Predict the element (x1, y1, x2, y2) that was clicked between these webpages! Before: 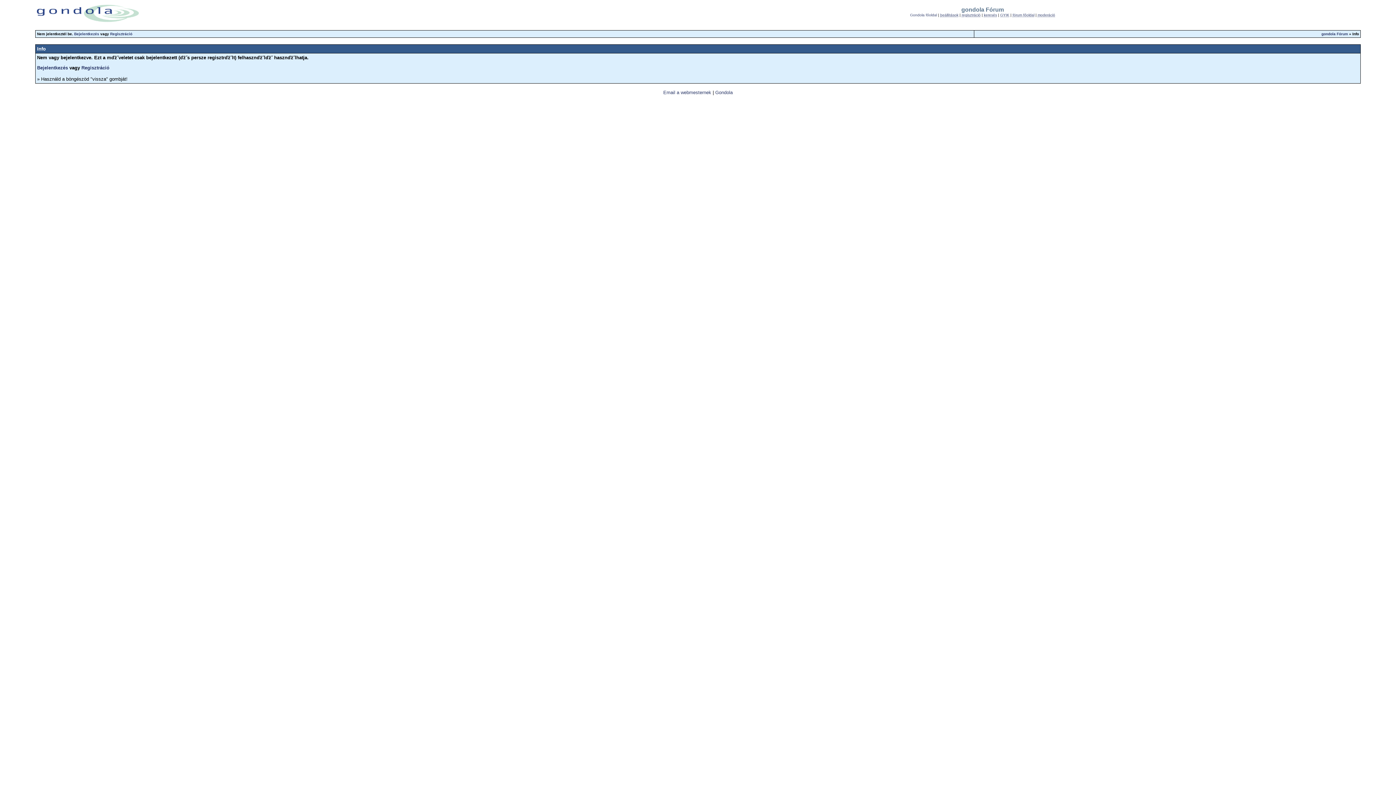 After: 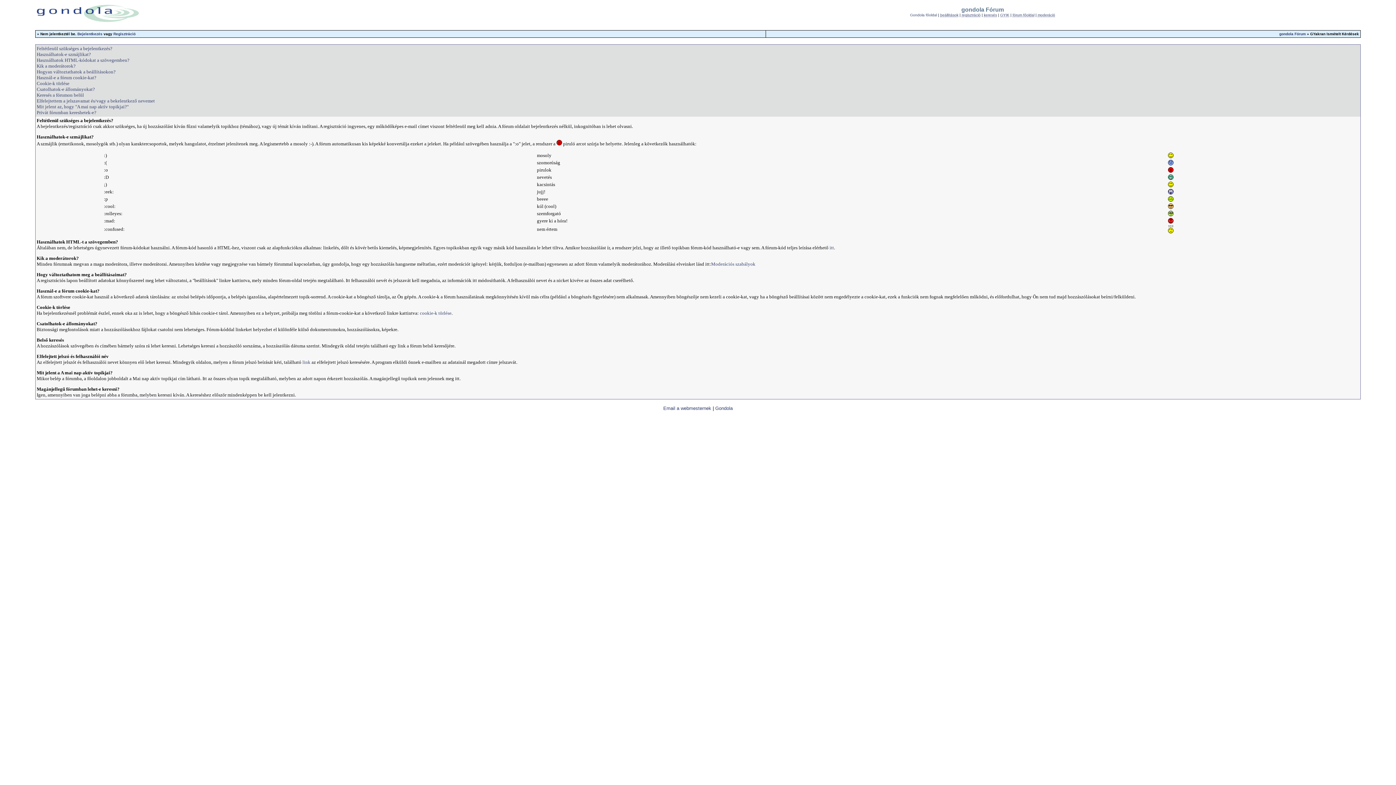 Action: label: GYIK bbox: (1000, 13, 1009, 17)